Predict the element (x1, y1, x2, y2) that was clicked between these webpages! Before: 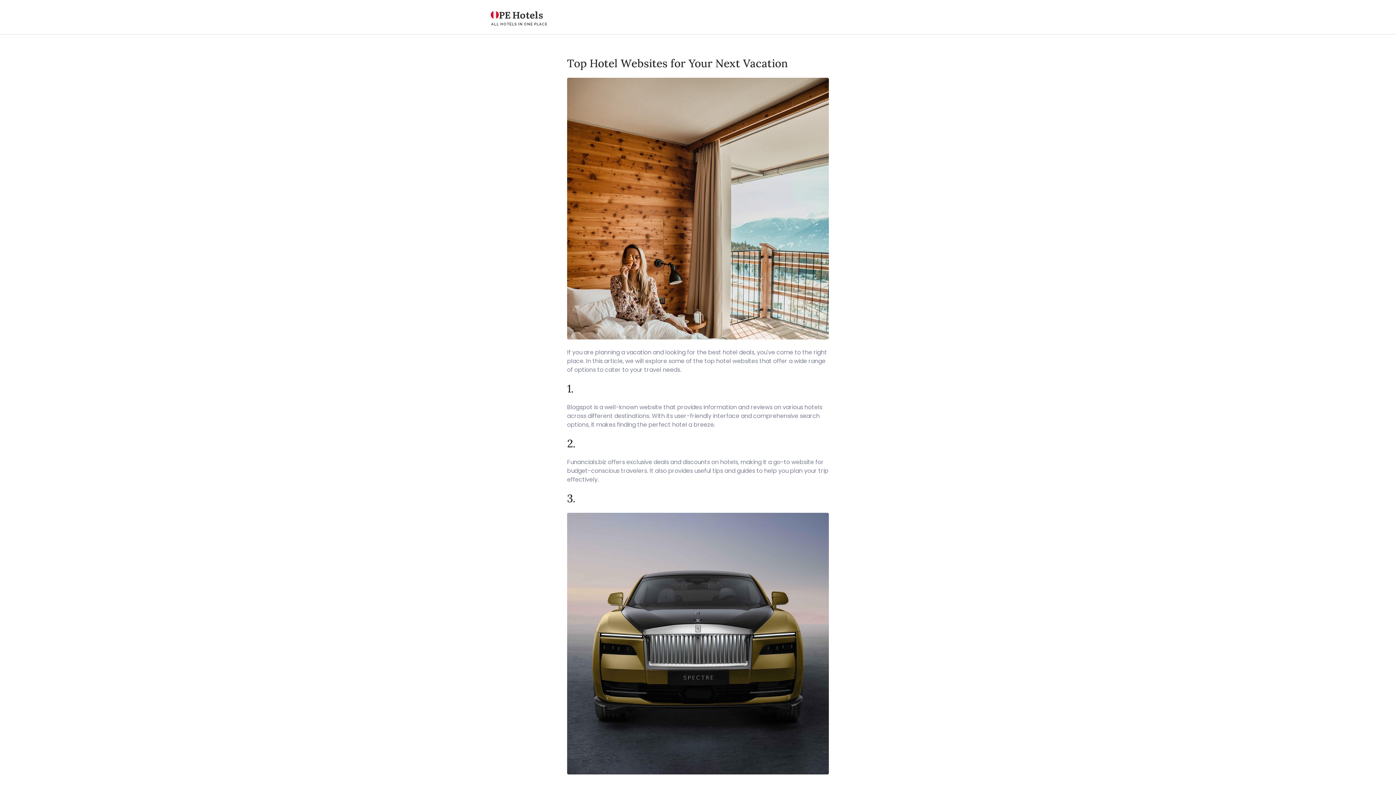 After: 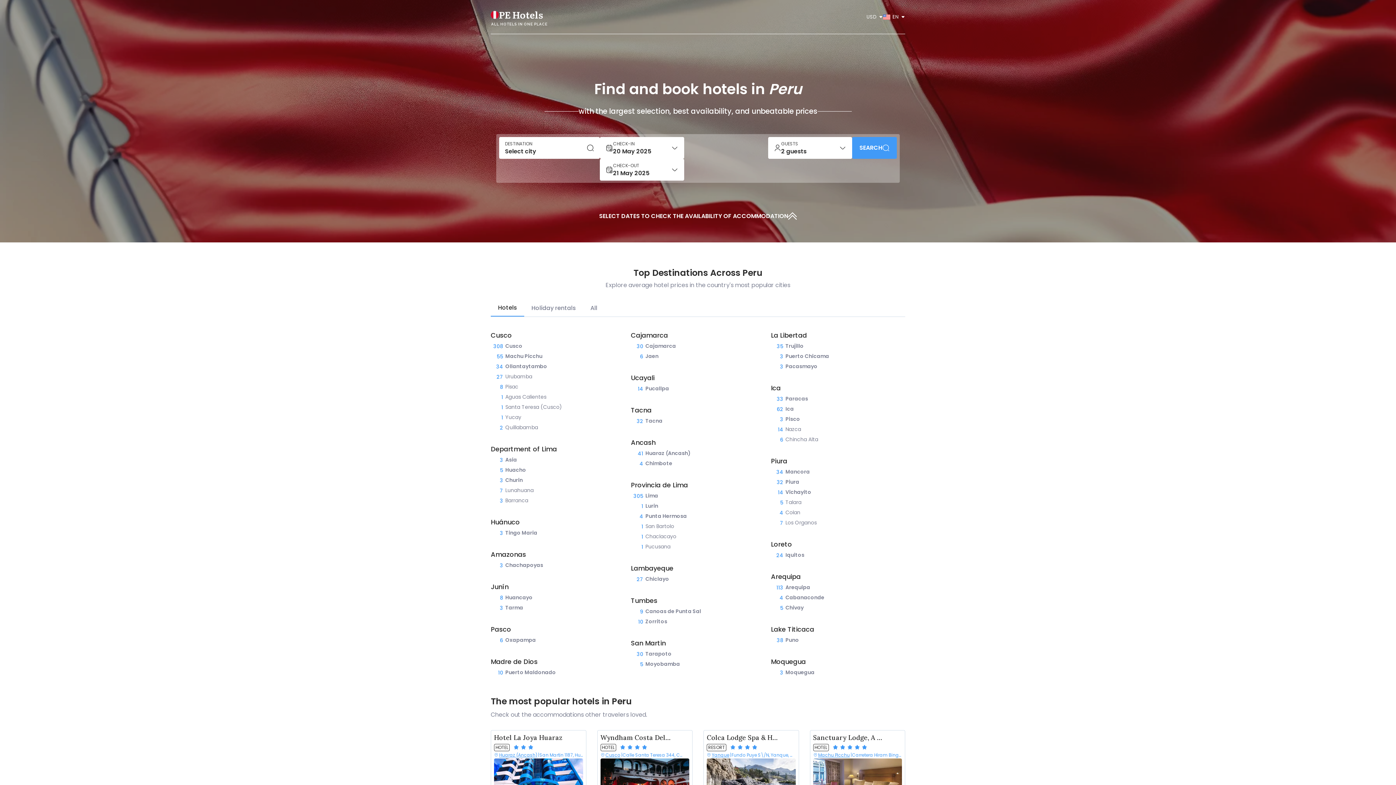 Action: bbox: (498, 7, 542, 21) label: PE Hotels